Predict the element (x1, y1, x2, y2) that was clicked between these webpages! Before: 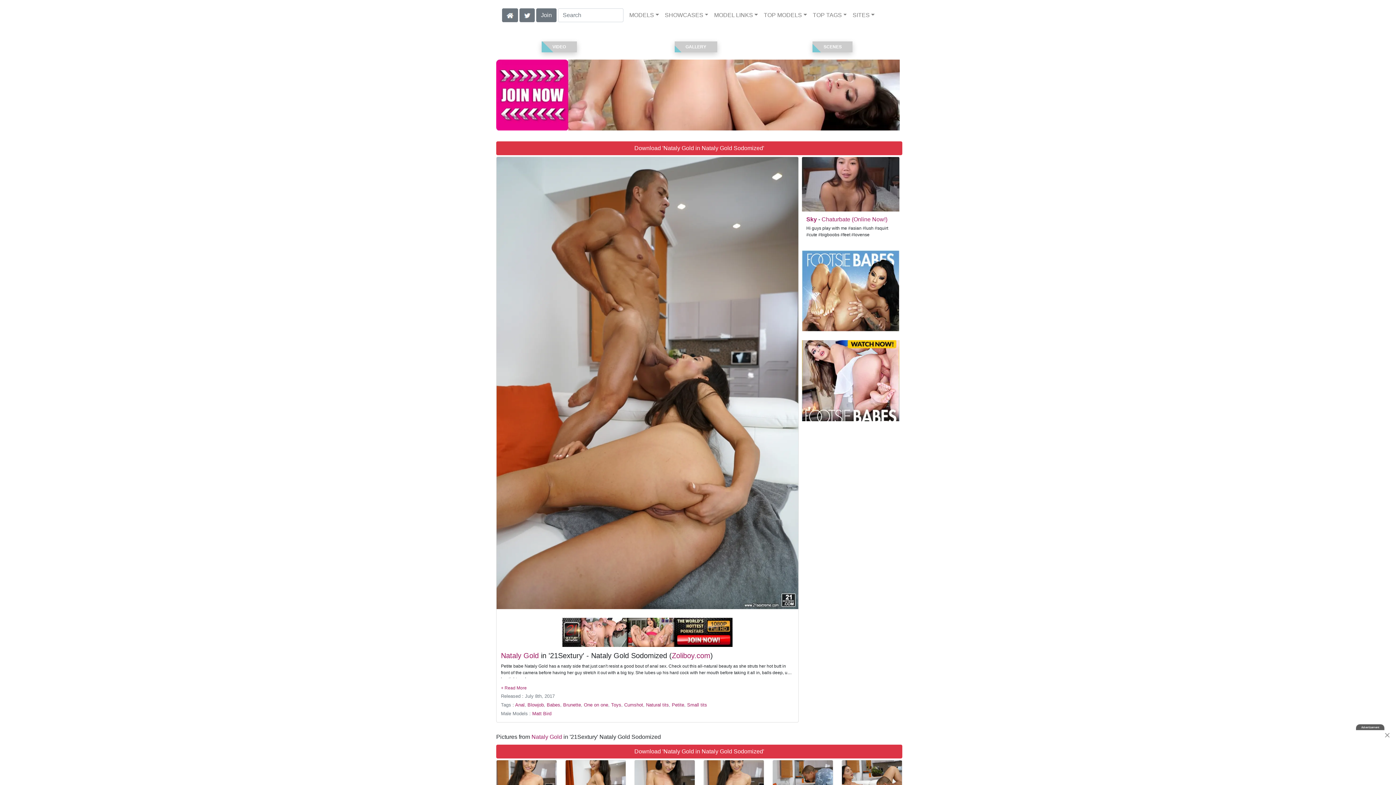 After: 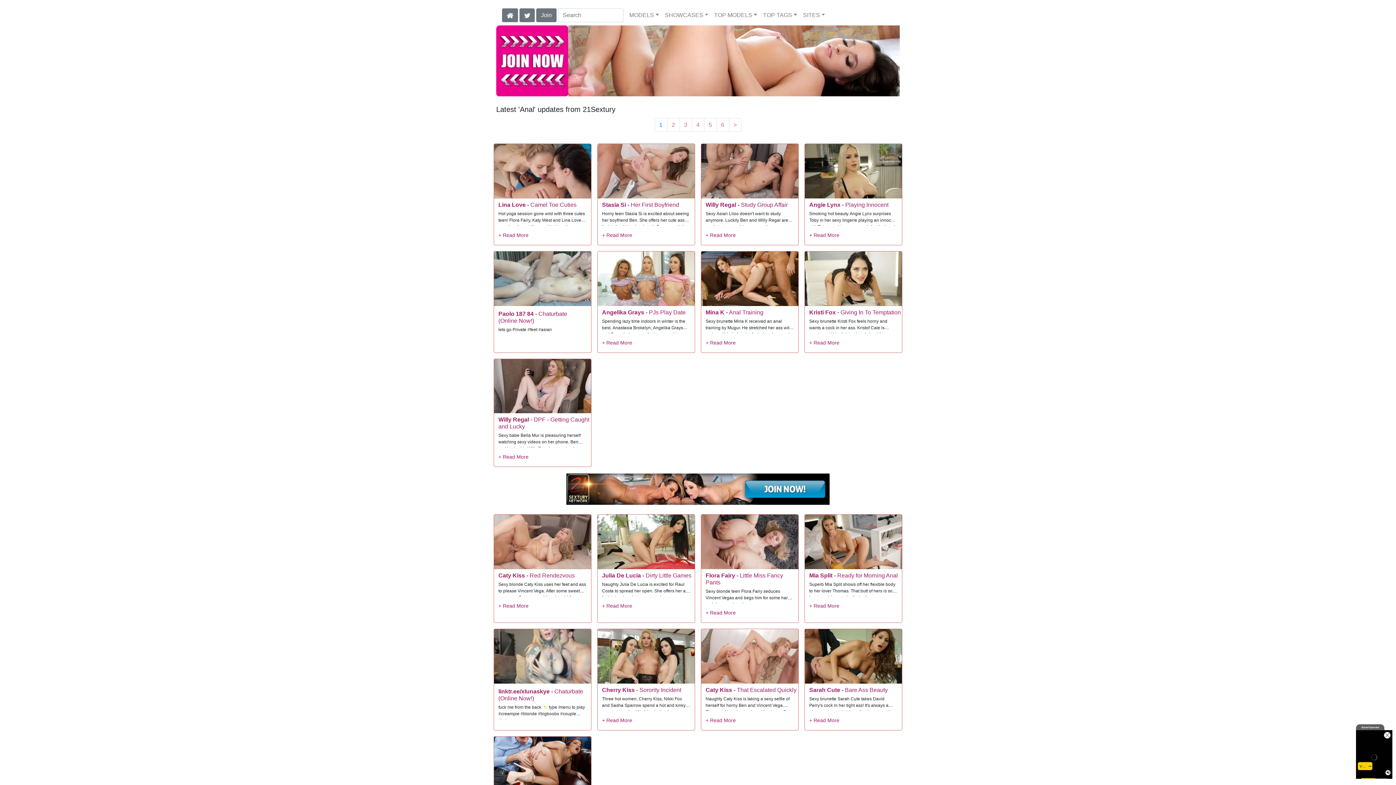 Action: bbox: (515, 702, 524, 708) label: Anal